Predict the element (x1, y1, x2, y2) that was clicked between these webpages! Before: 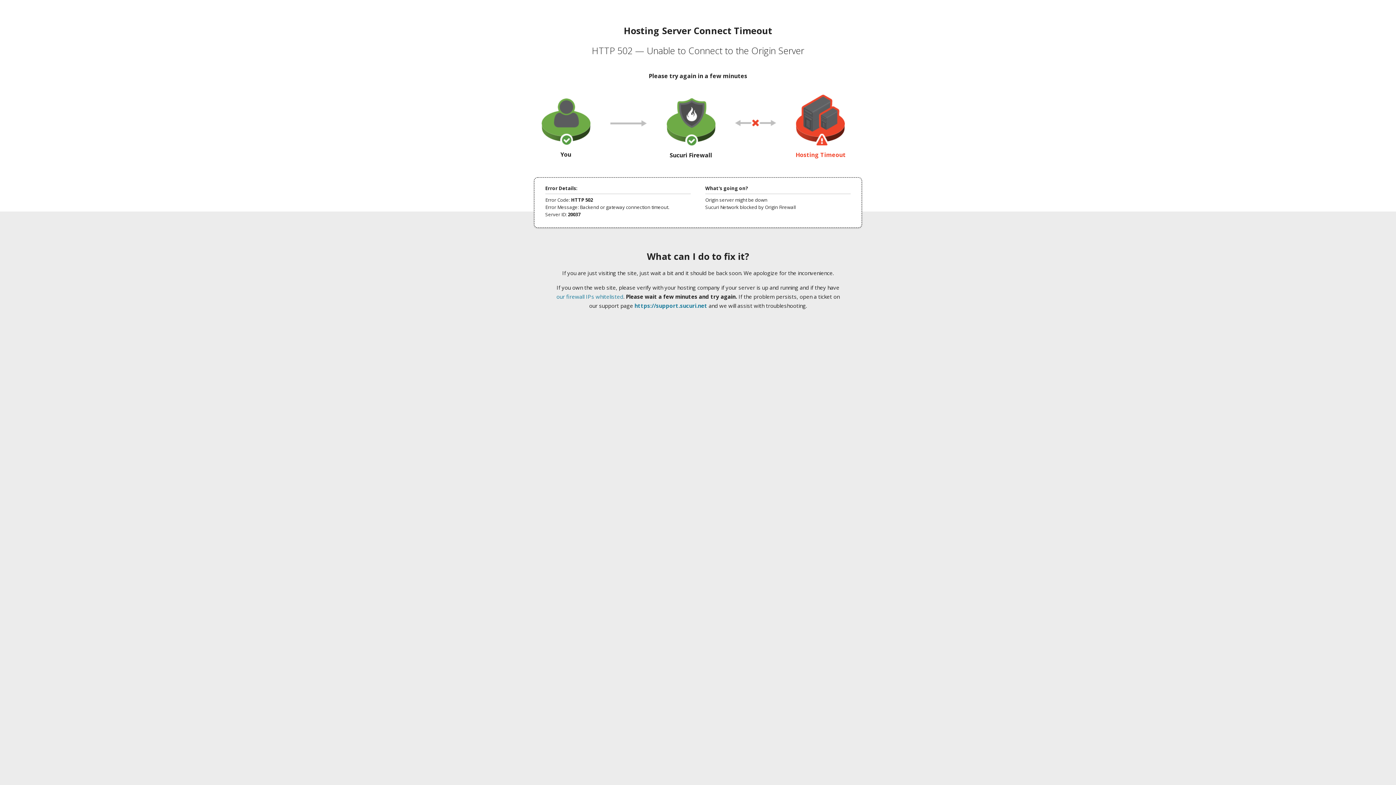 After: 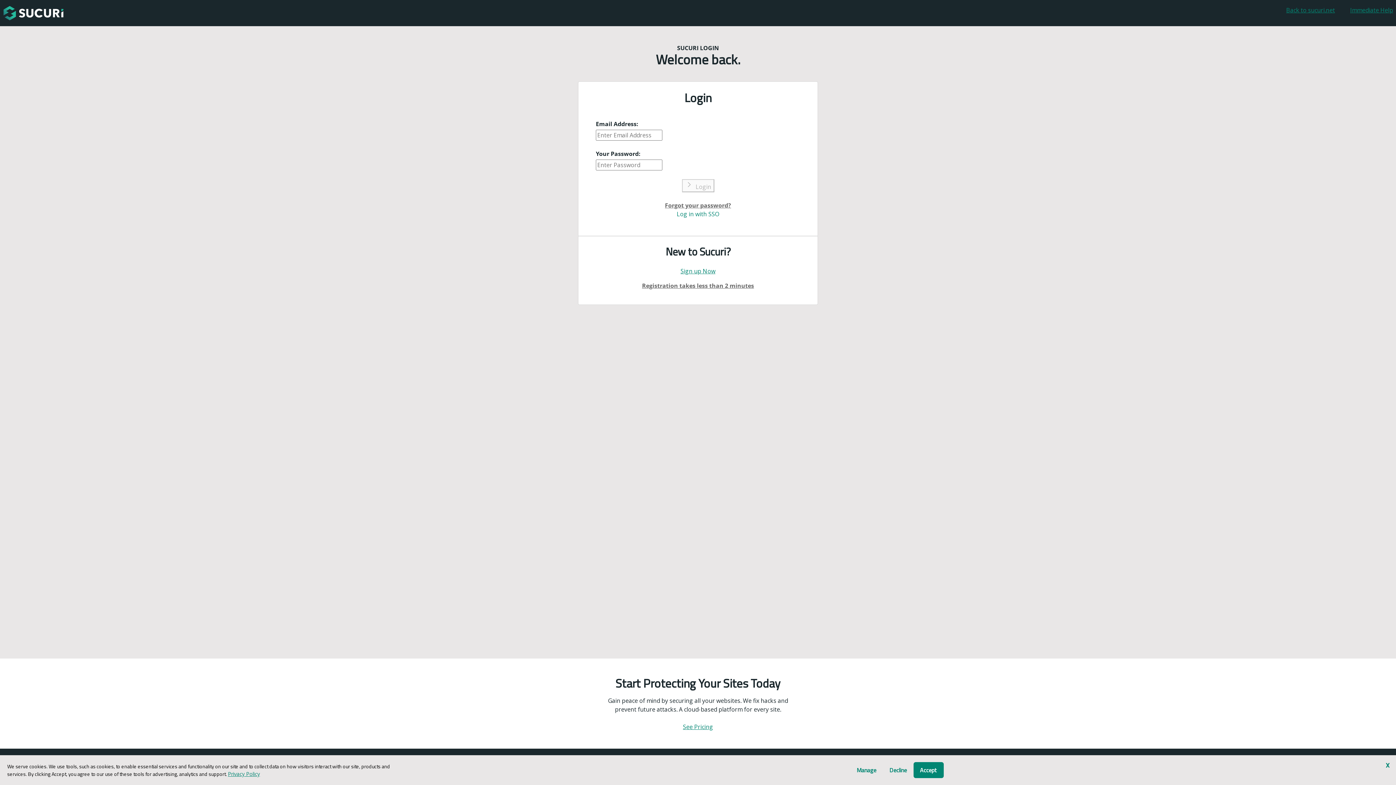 Action: bbox: (634, 302, 707, 309) label: https://support.sucuri.net